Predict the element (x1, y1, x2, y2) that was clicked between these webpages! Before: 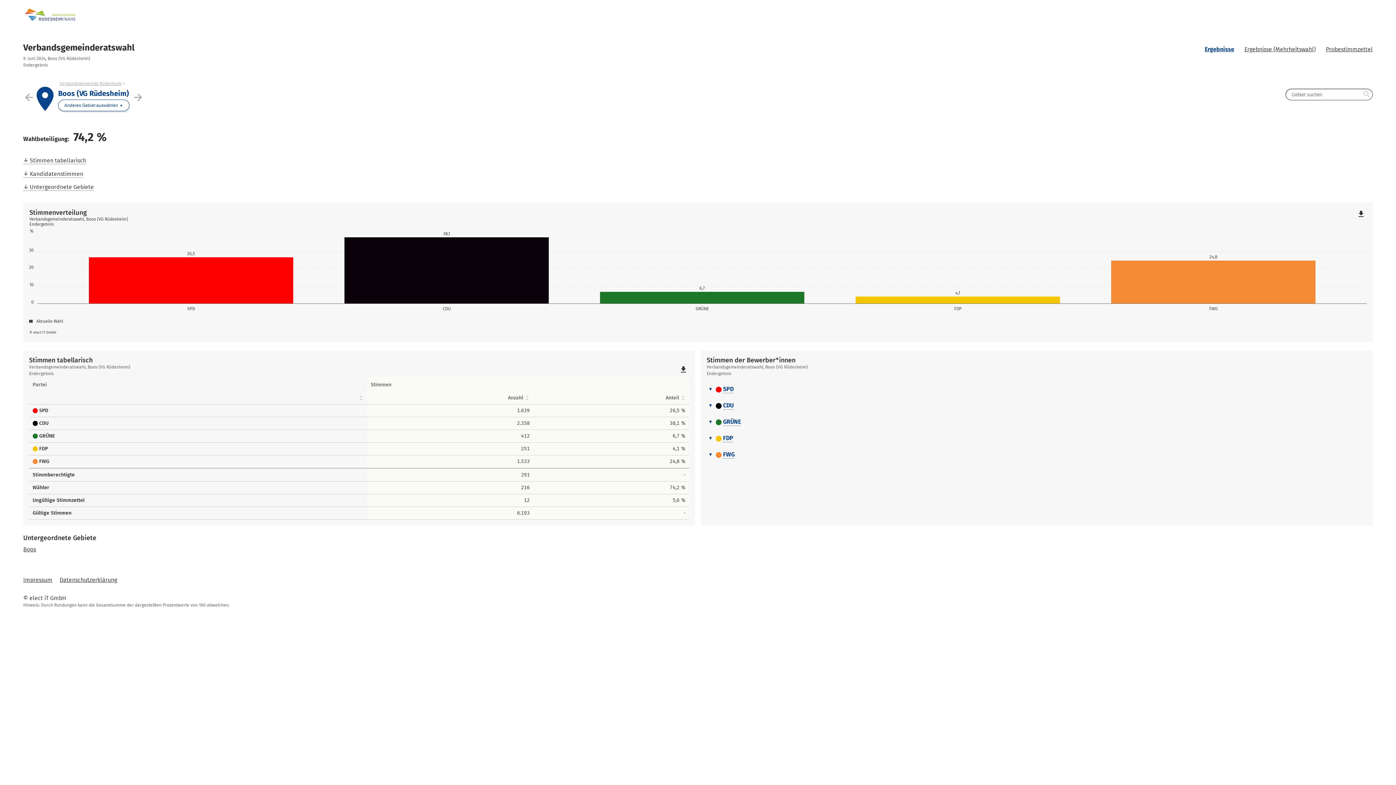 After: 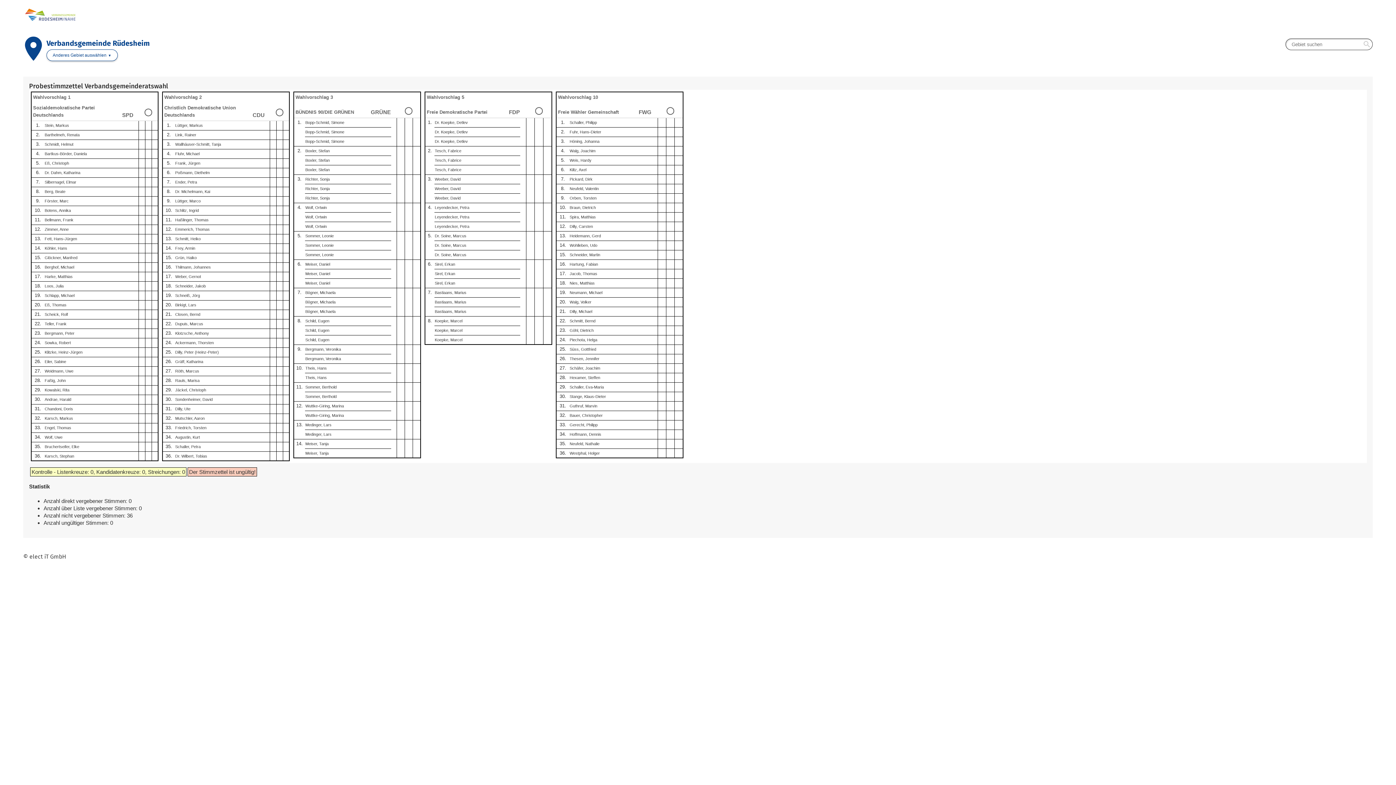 Action: label: Probestimmzettel bbox: (1326, 41, 1373, 57)